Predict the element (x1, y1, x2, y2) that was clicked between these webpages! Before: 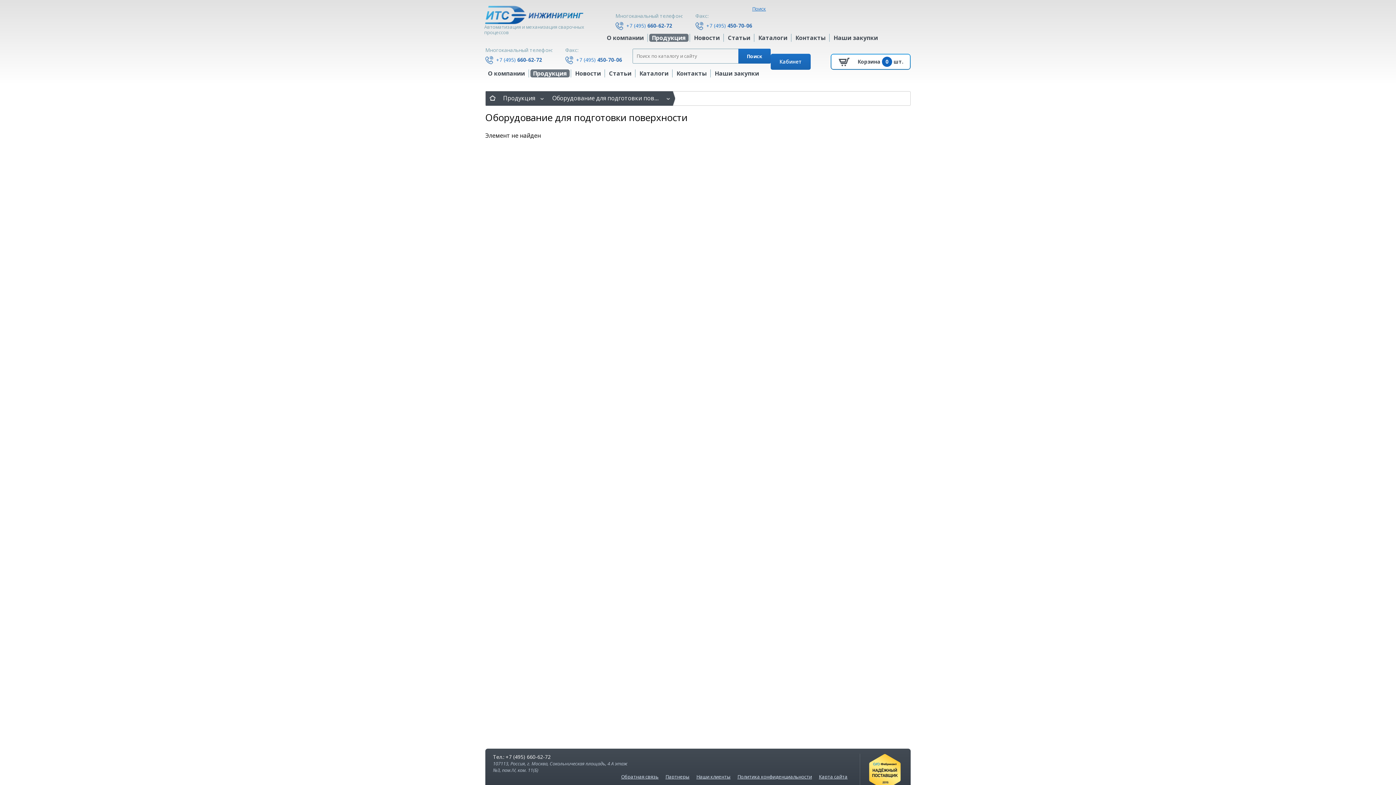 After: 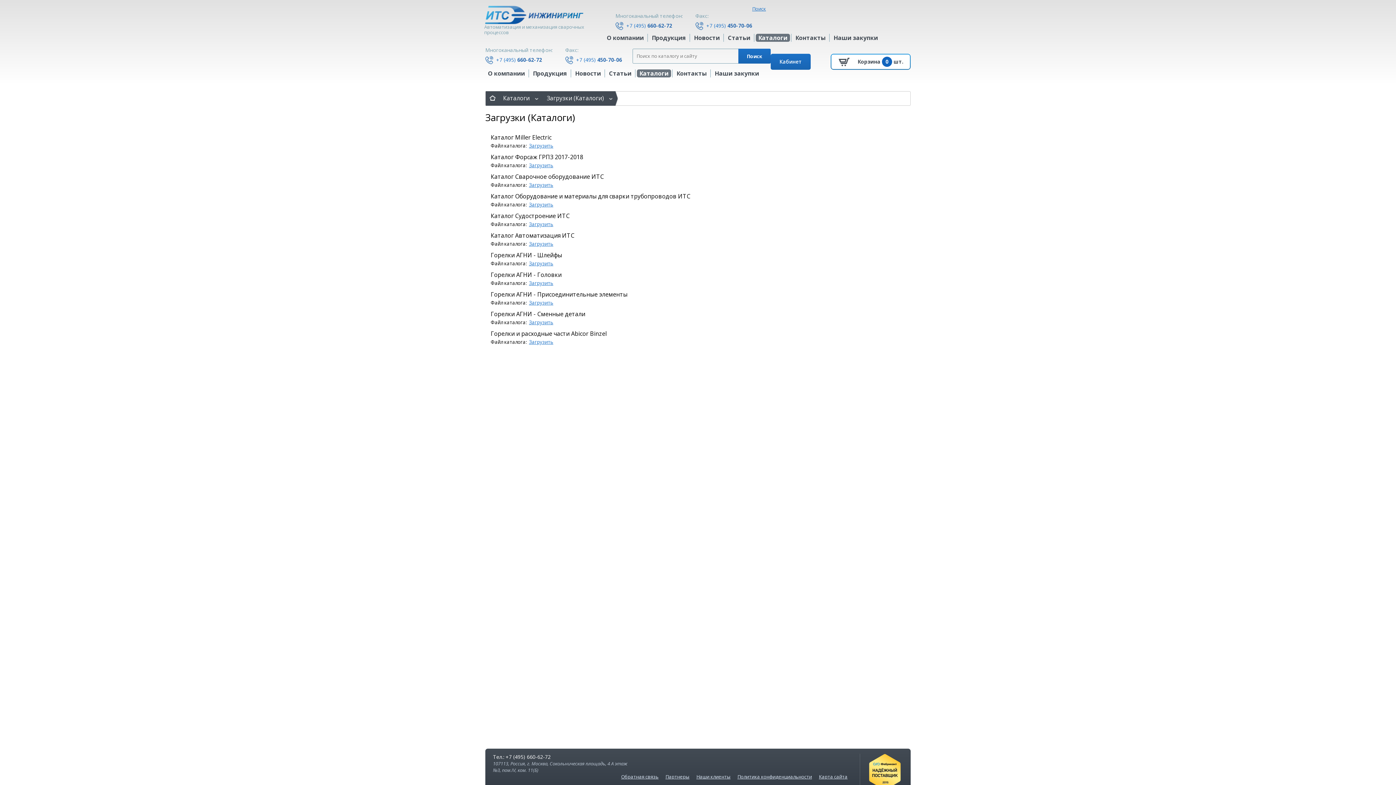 Action: bbox: (756, 33, 790, 41) label: Каталоги